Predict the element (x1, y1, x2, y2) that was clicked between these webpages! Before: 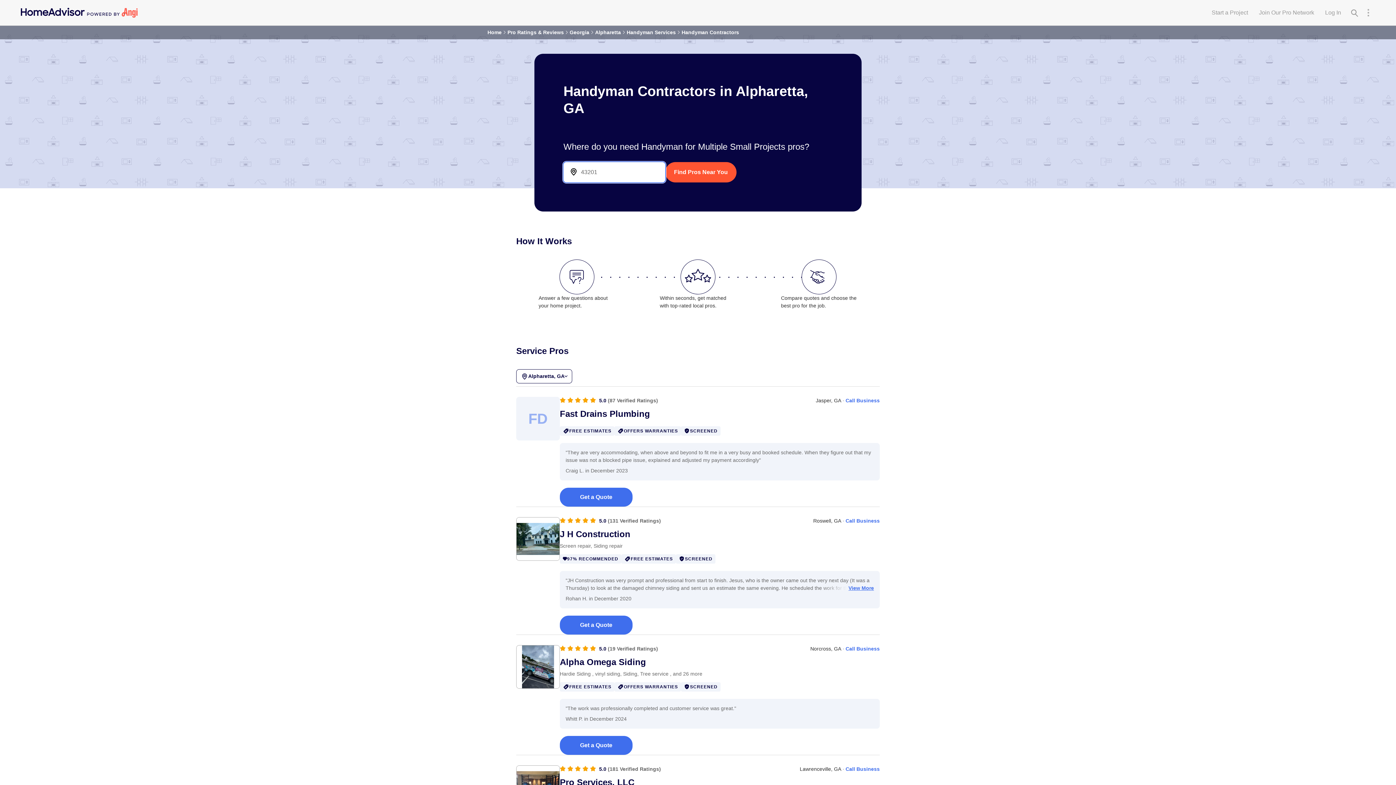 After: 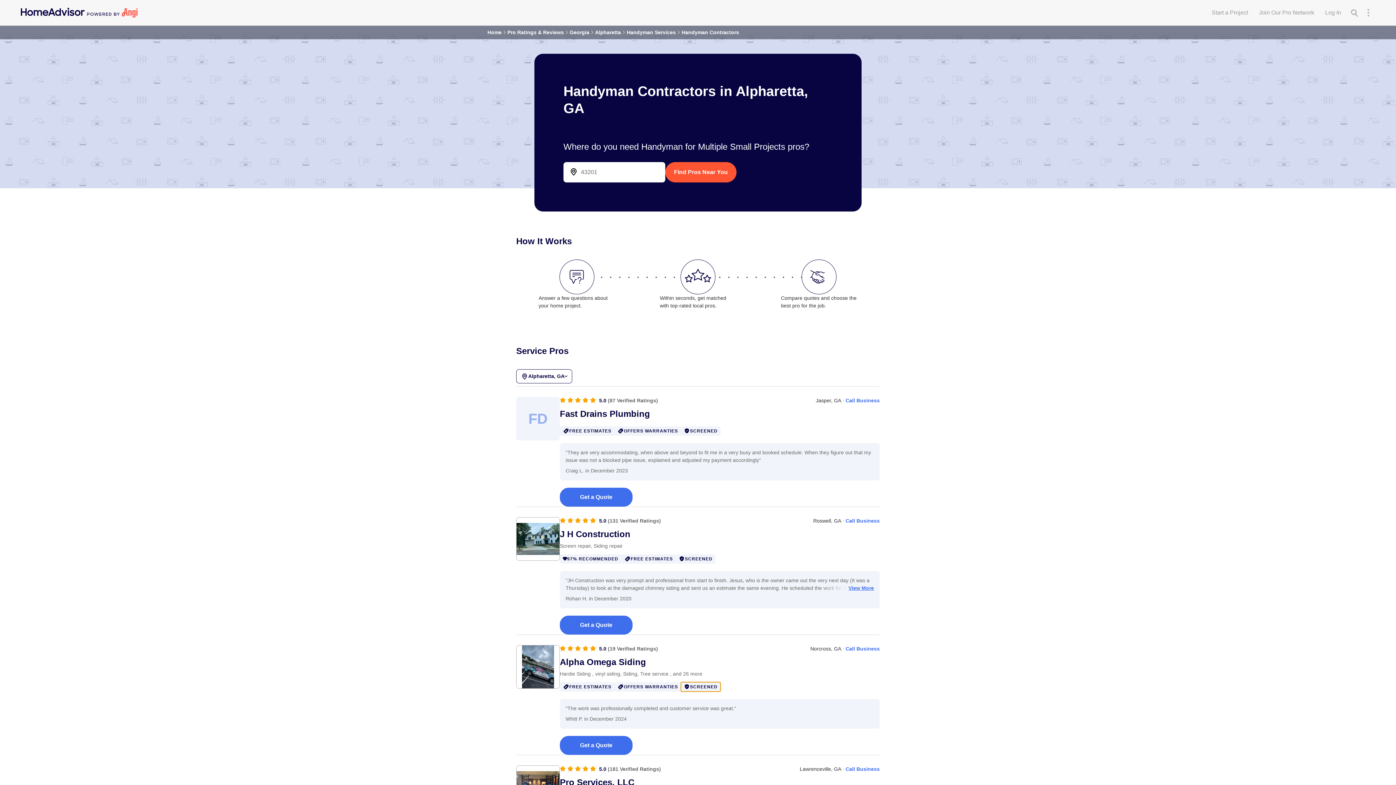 Action: label: SCREENED bbox: (681, 682, 720, 692)